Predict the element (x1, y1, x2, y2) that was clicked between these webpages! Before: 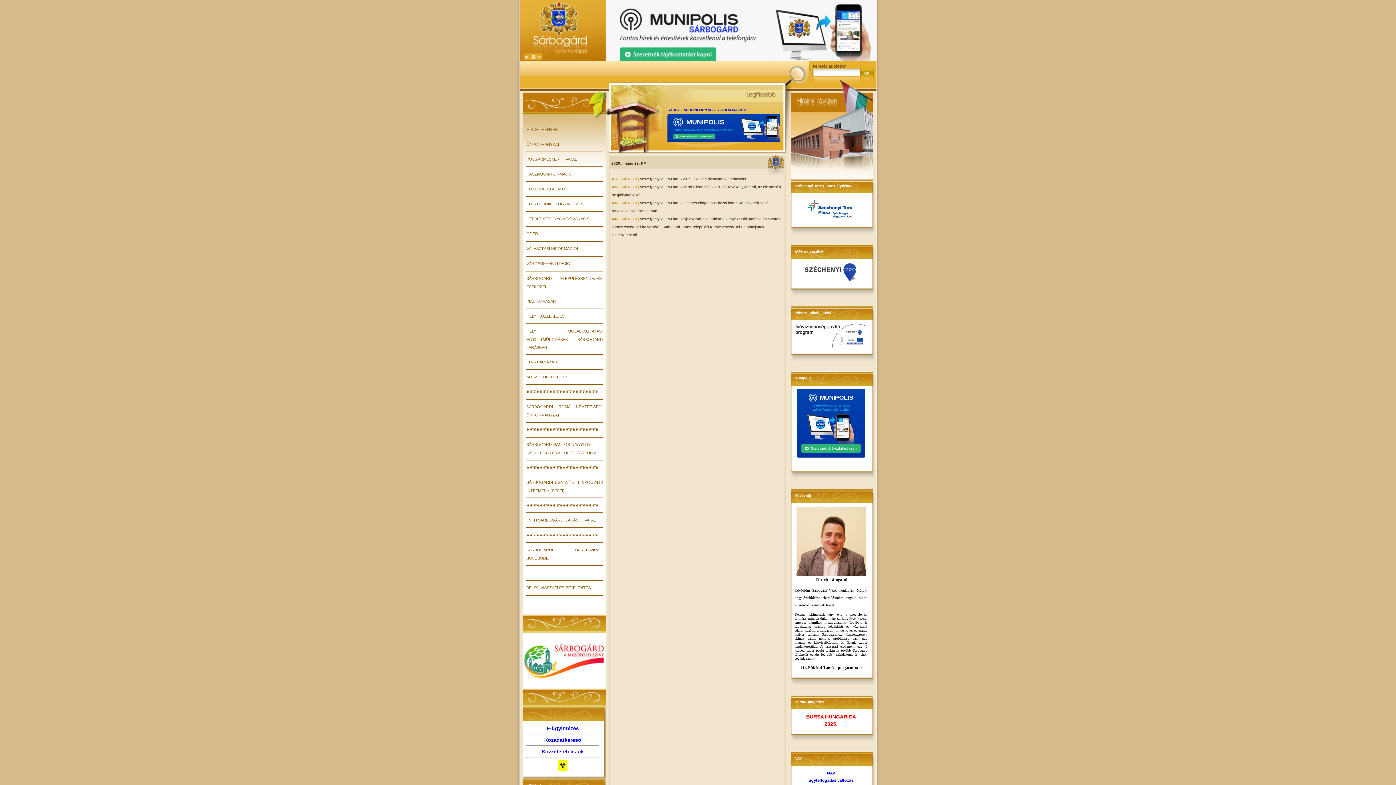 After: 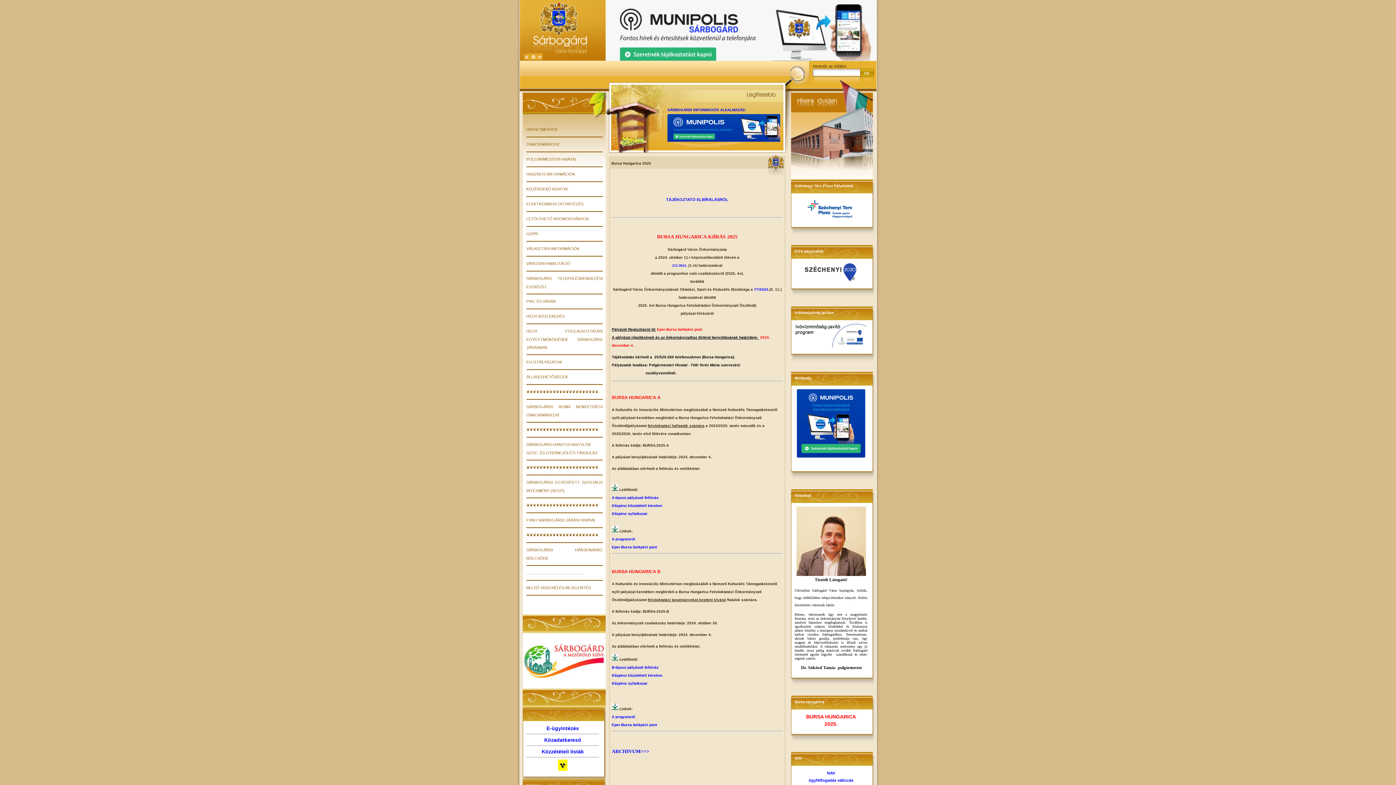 Action: label: BURSA HUNGARICA
2025. bbox: (806, 715, 856, 726)